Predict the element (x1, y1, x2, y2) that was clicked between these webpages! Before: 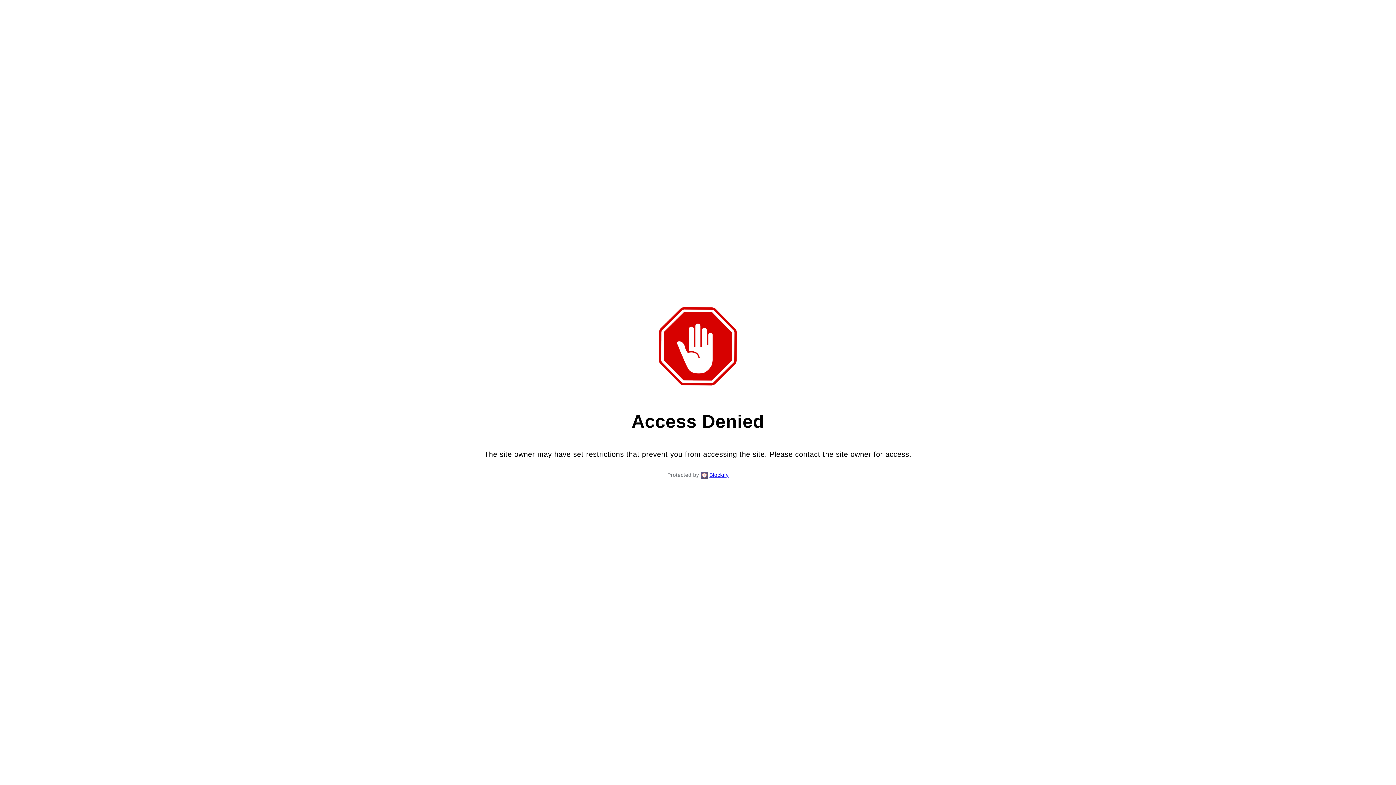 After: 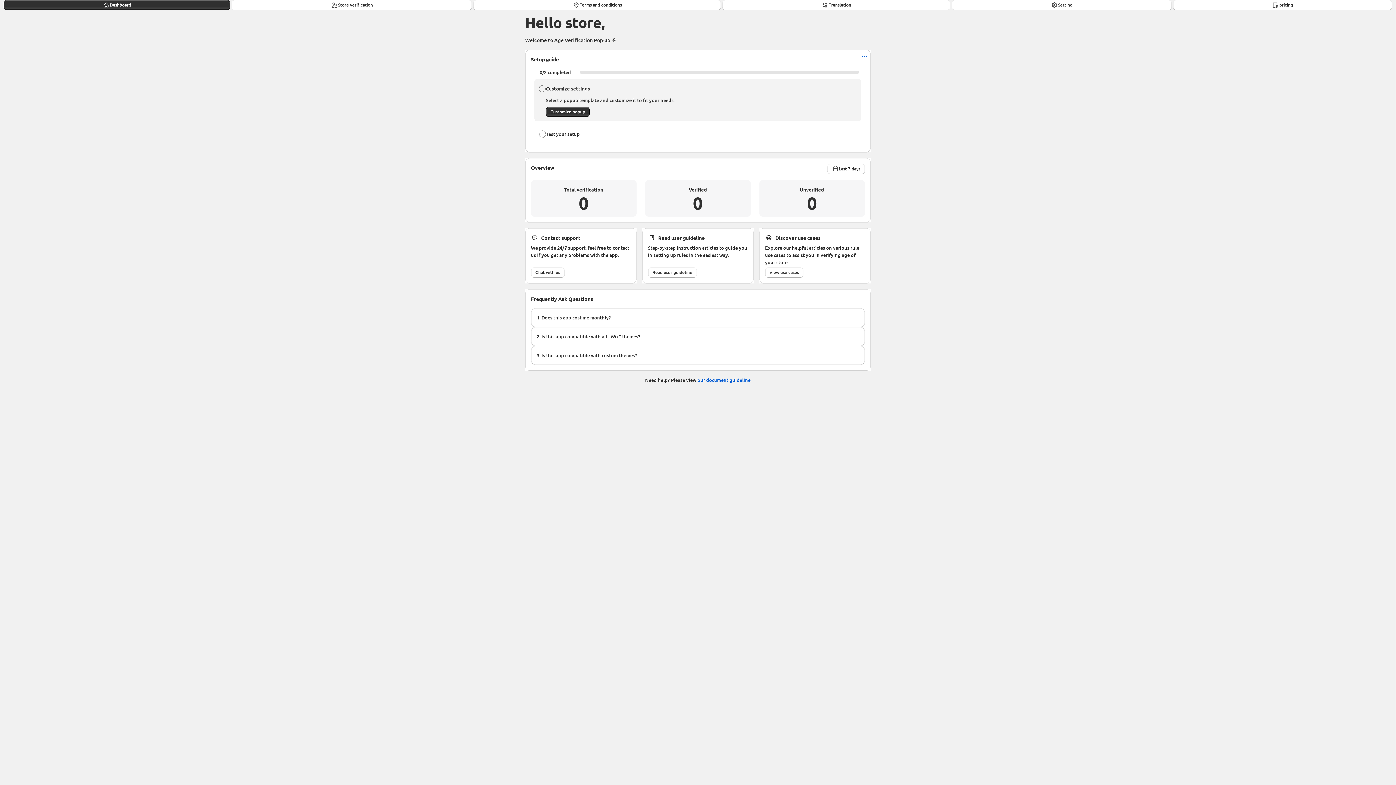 Action: bbox: (709, 470, 728, 479) label: Blockify